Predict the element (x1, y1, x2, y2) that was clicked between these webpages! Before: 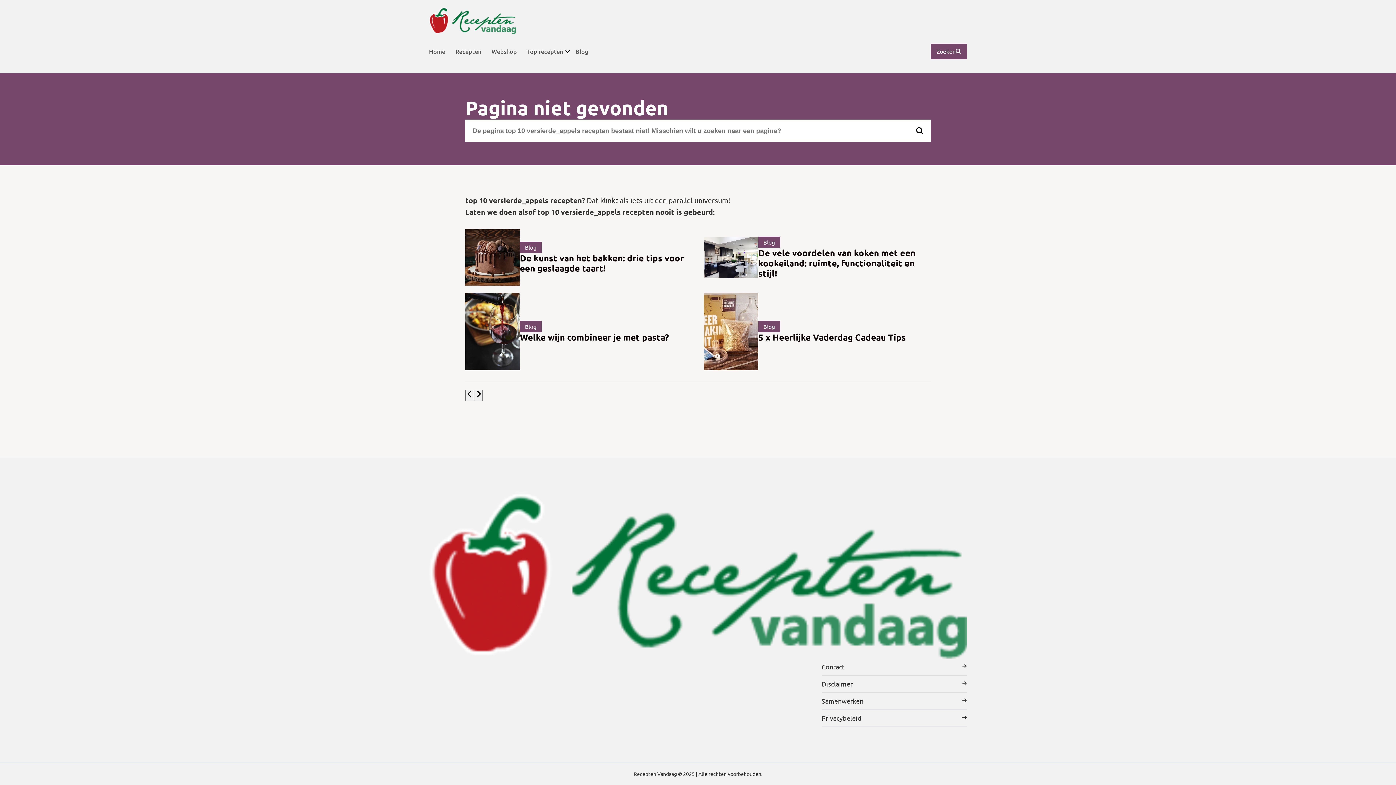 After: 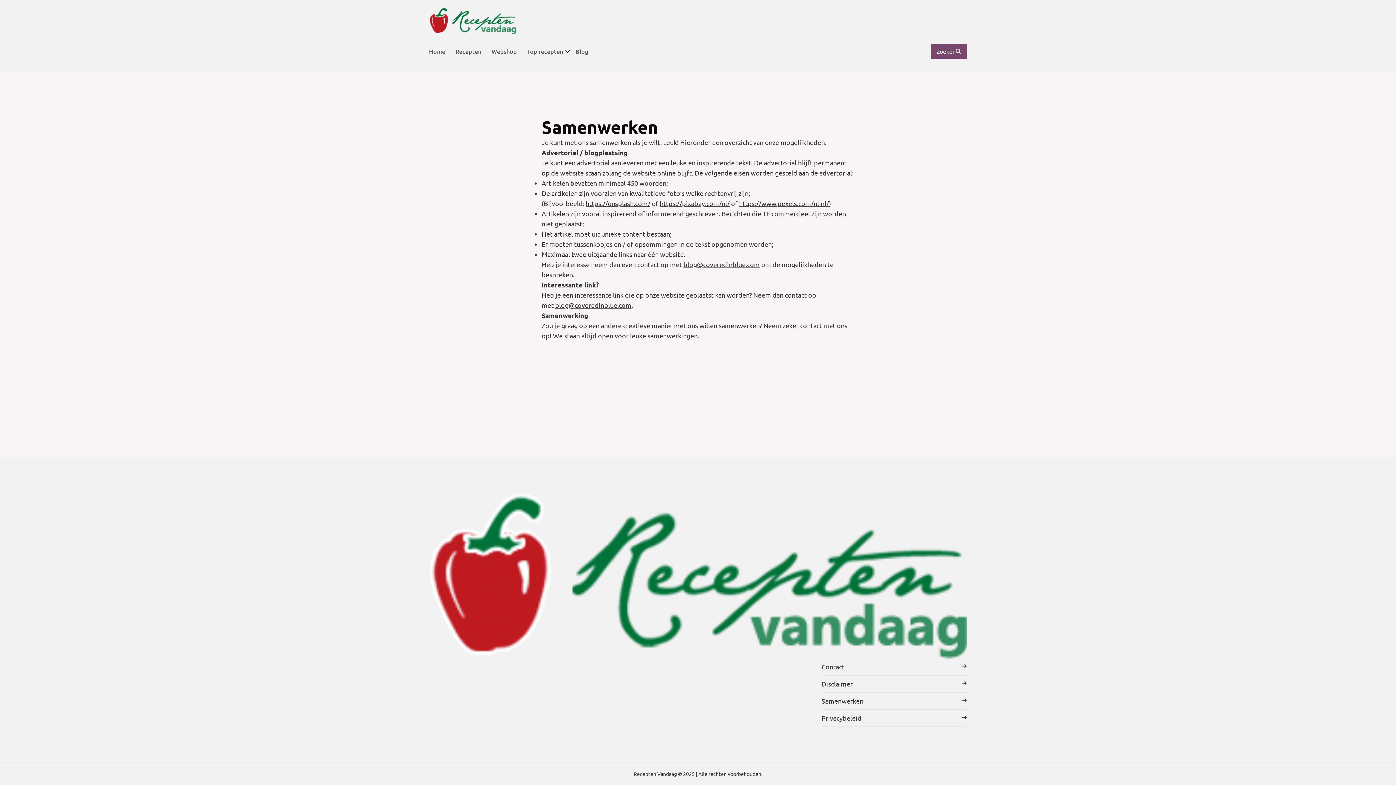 Action: bbox: (821, 693, 967, 710) label: Samenwerken